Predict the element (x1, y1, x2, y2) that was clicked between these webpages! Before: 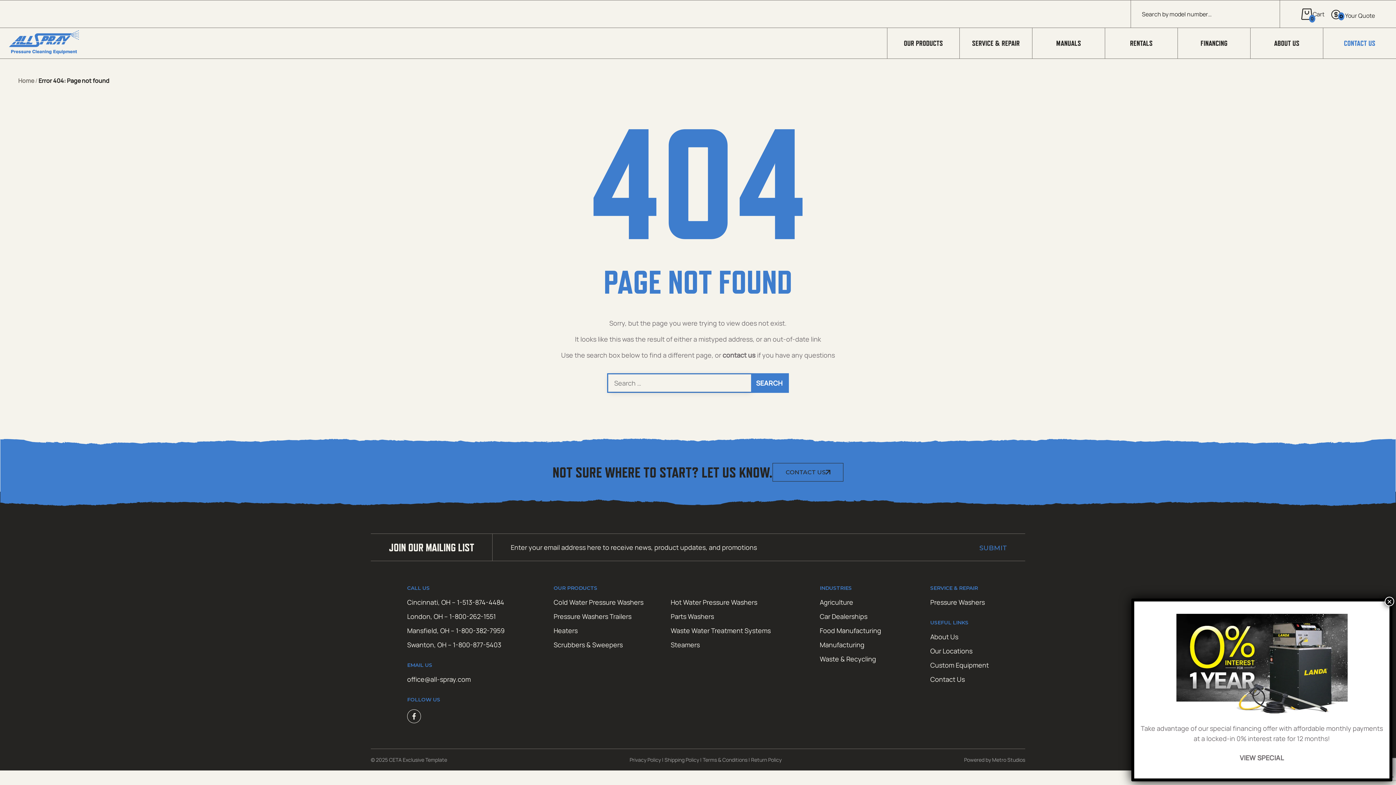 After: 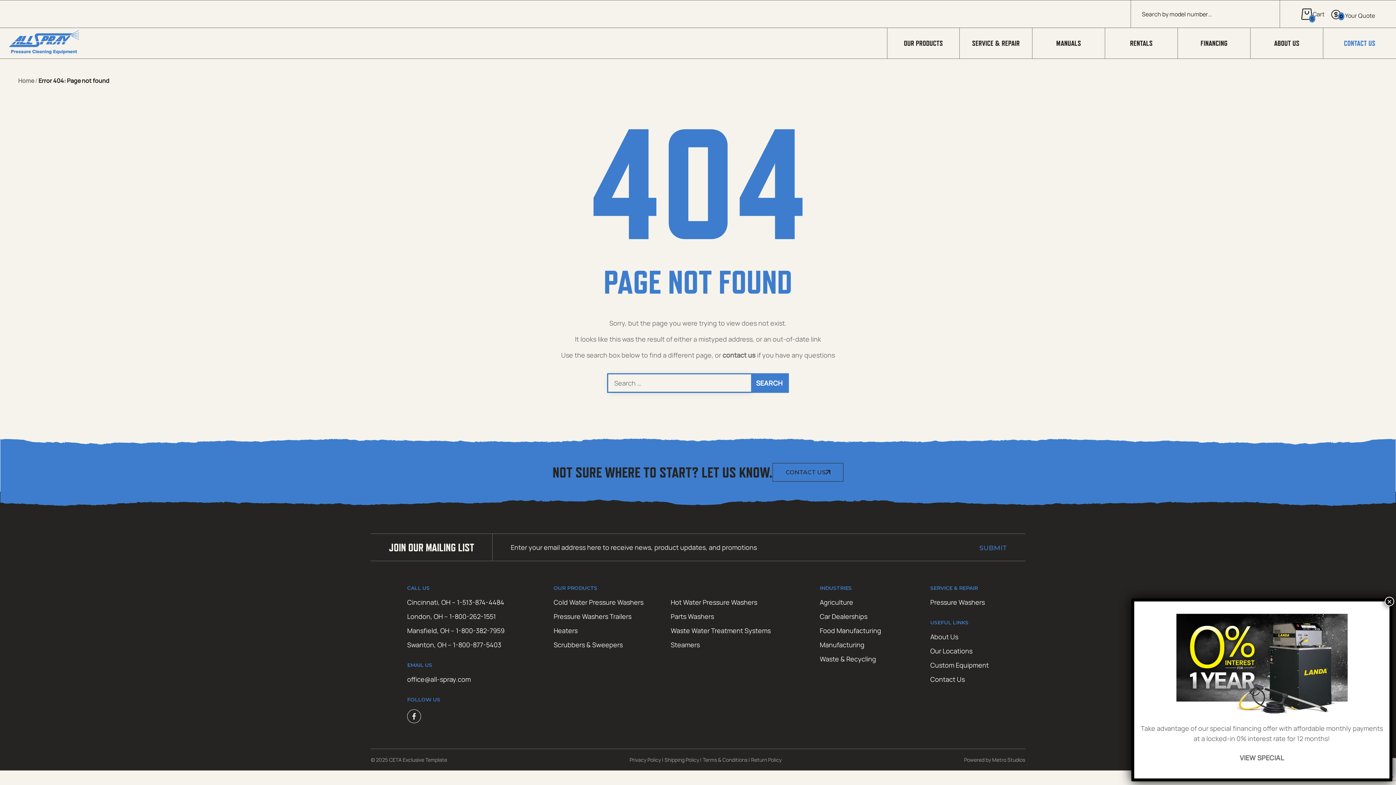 Action: bbox: (407, 675, 504, 684) label: office@all-spray.com